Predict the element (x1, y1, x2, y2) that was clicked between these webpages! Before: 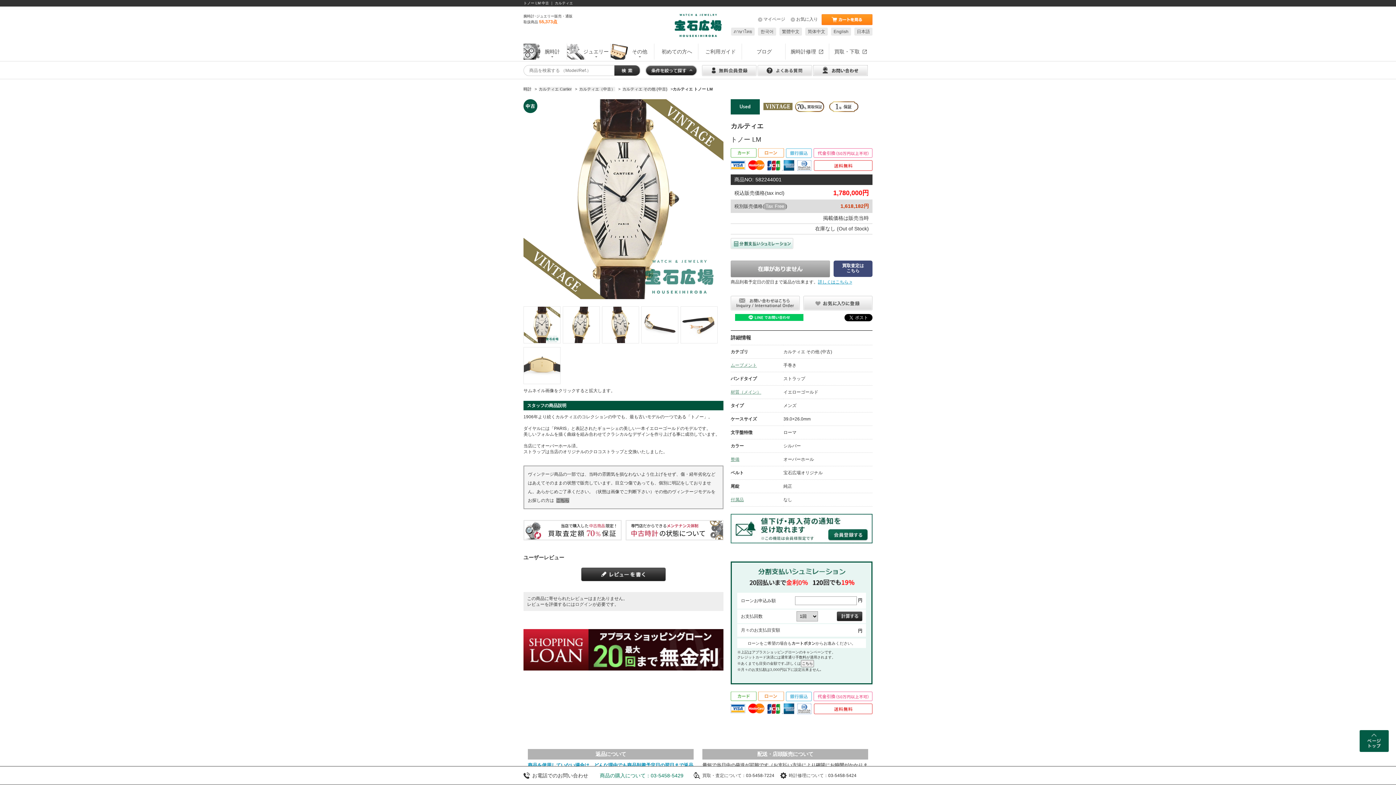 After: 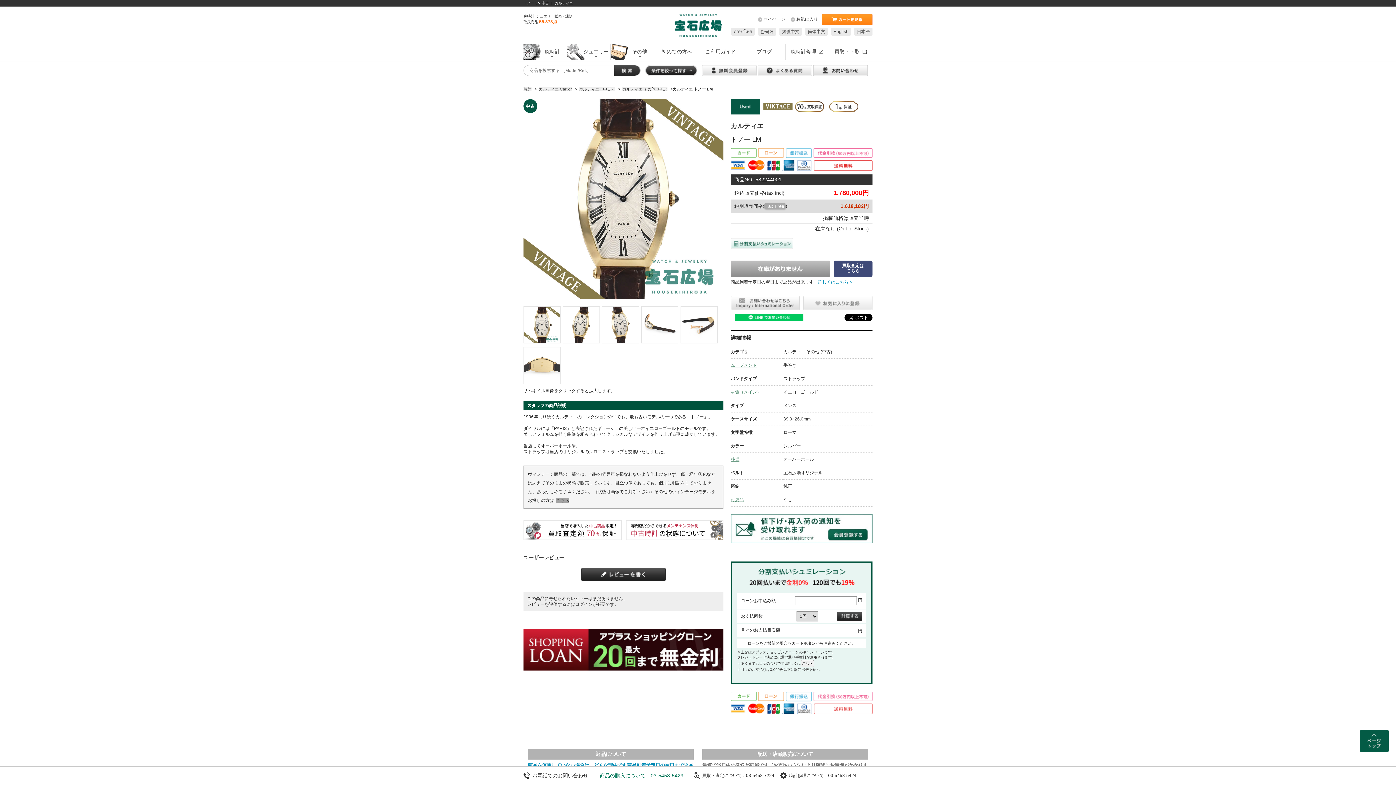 Action: bbox: (803, 300, 872, 305)